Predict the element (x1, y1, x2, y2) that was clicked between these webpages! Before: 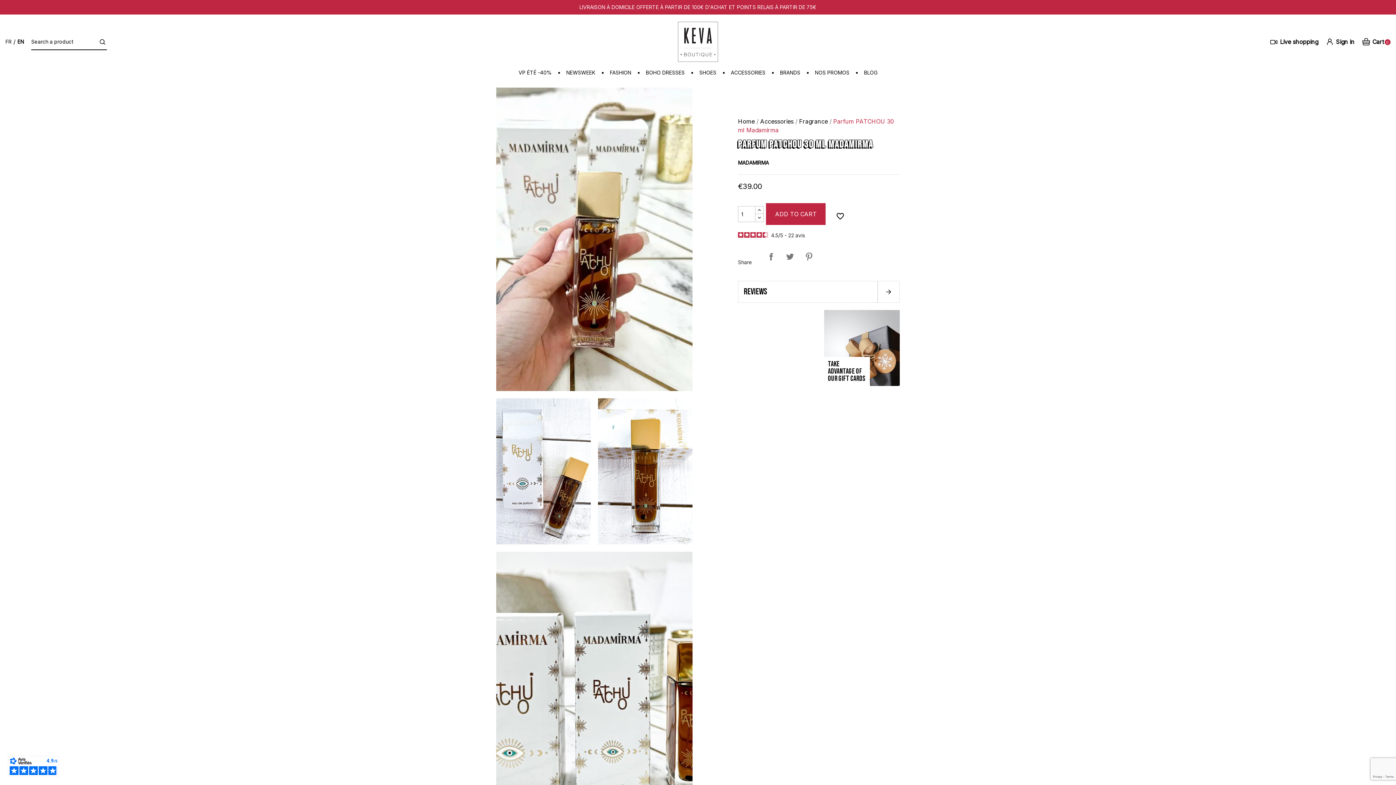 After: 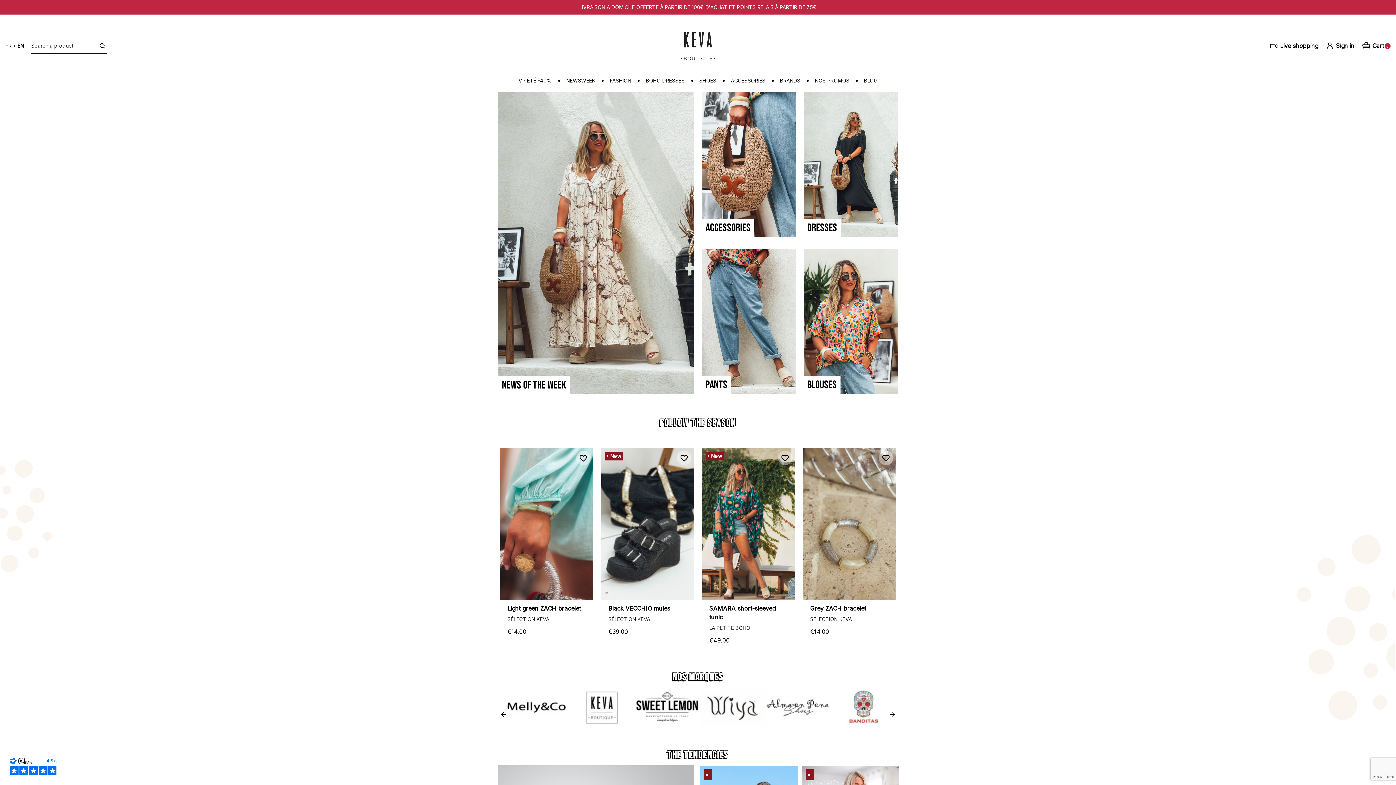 Action: bbox: (581, 21, 814, 61)